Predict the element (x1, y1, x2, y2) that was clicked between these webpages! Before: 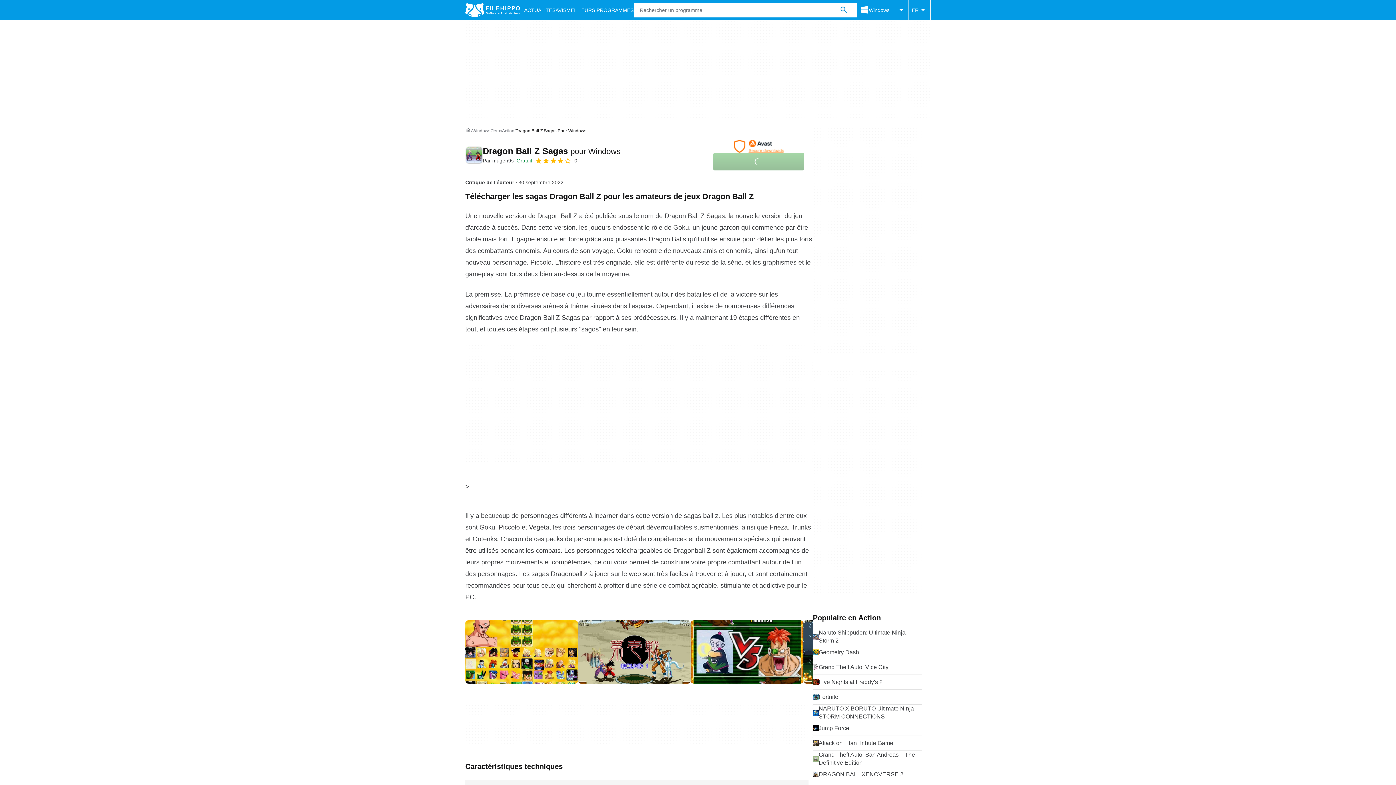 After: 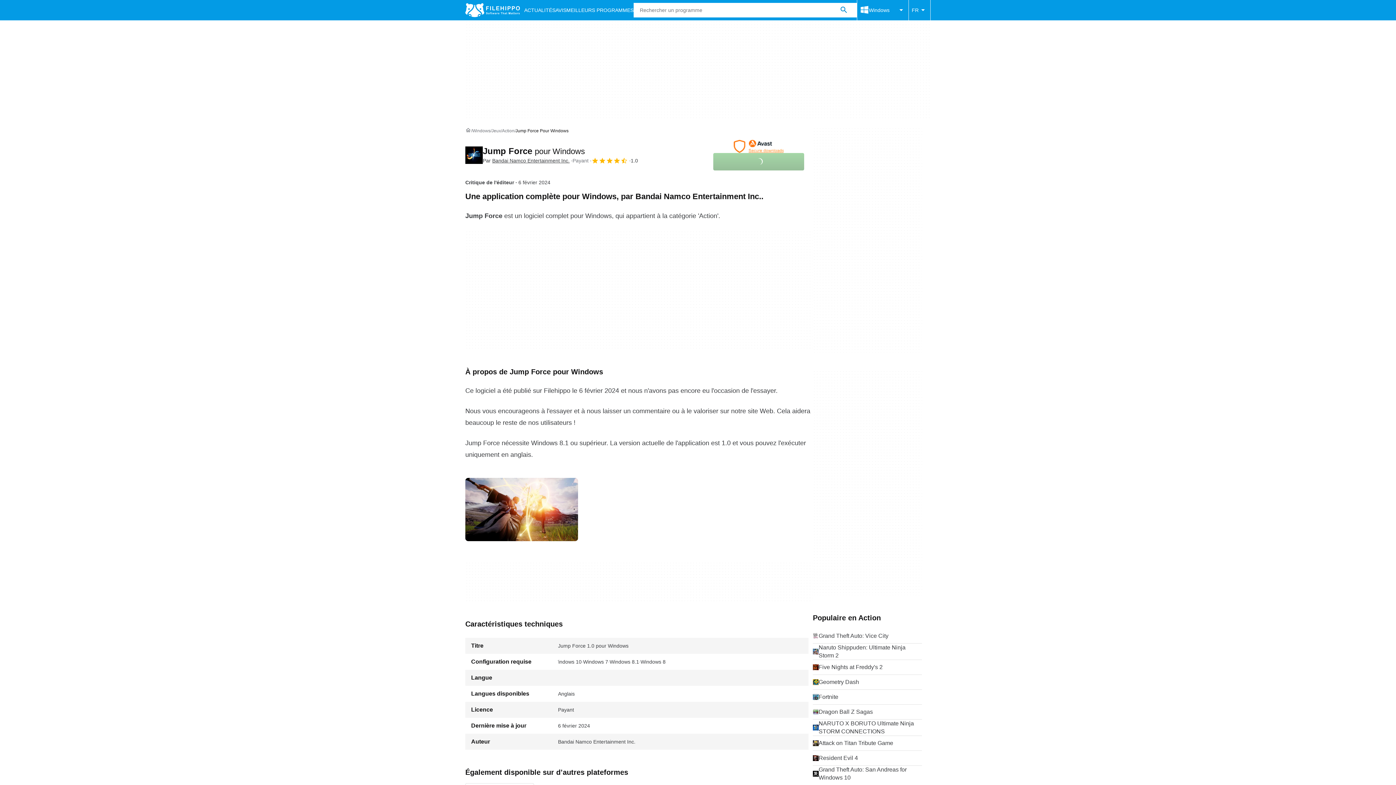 Action: bbox: (813, 721, 922, 736) label: Jump Force